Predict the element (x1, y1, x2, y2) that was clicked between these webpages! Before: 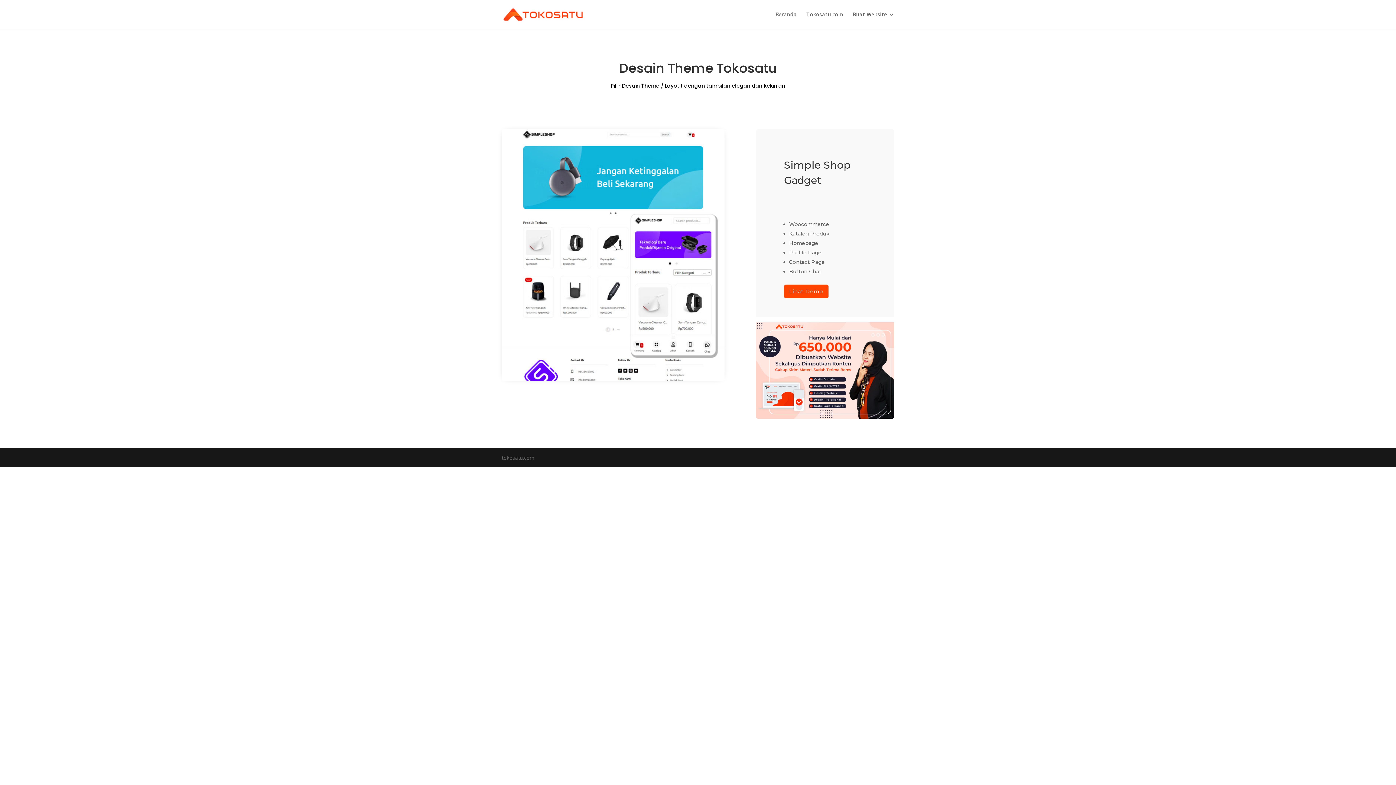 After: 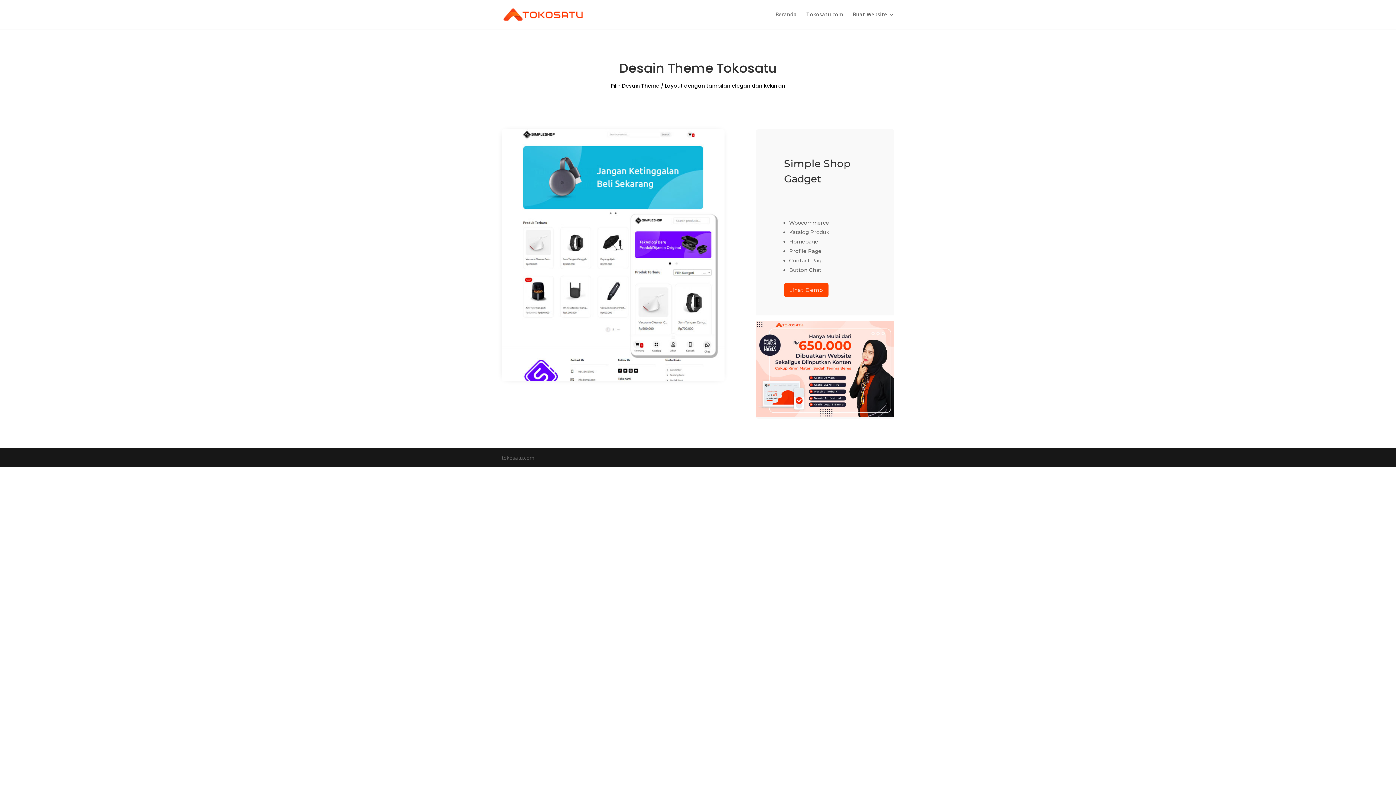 Action: bbox: (756, 413, 894, 420)